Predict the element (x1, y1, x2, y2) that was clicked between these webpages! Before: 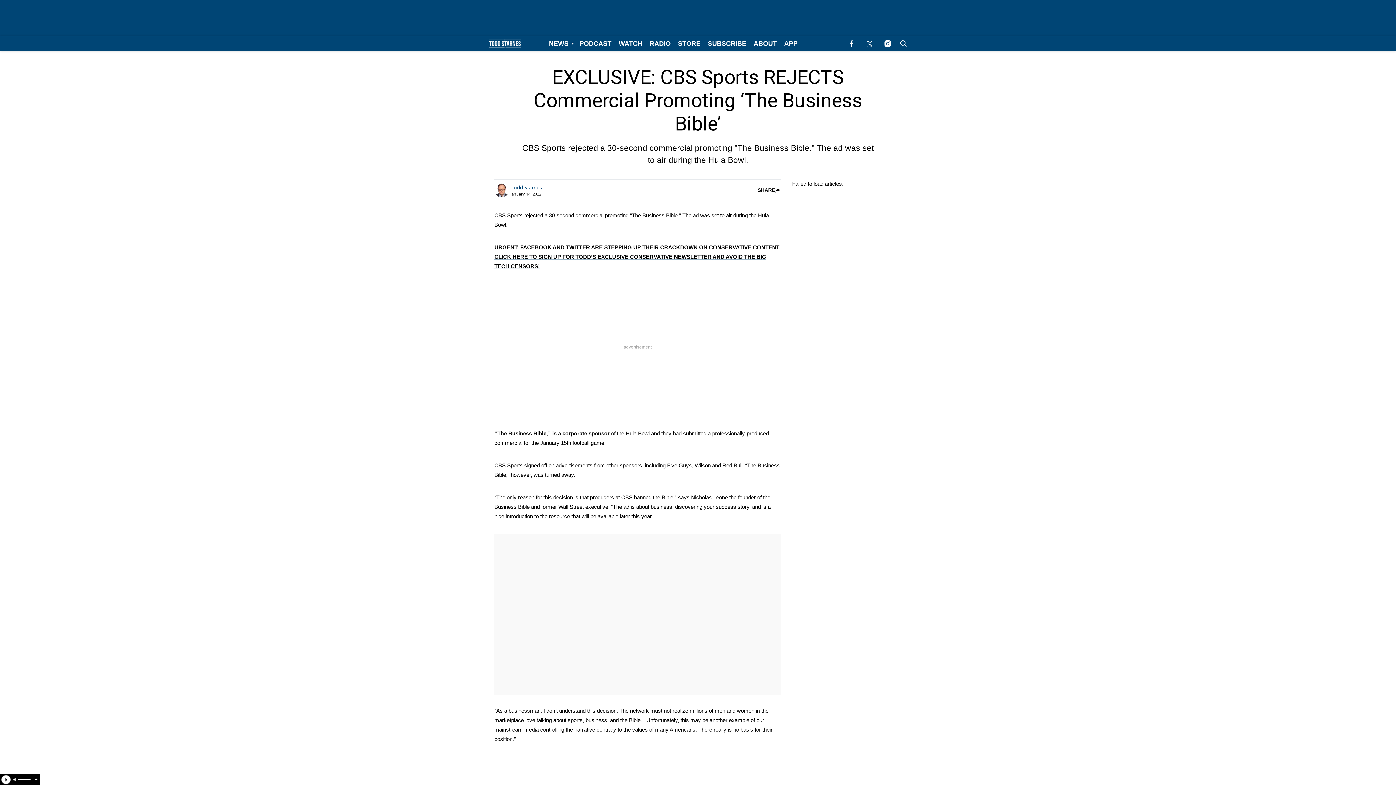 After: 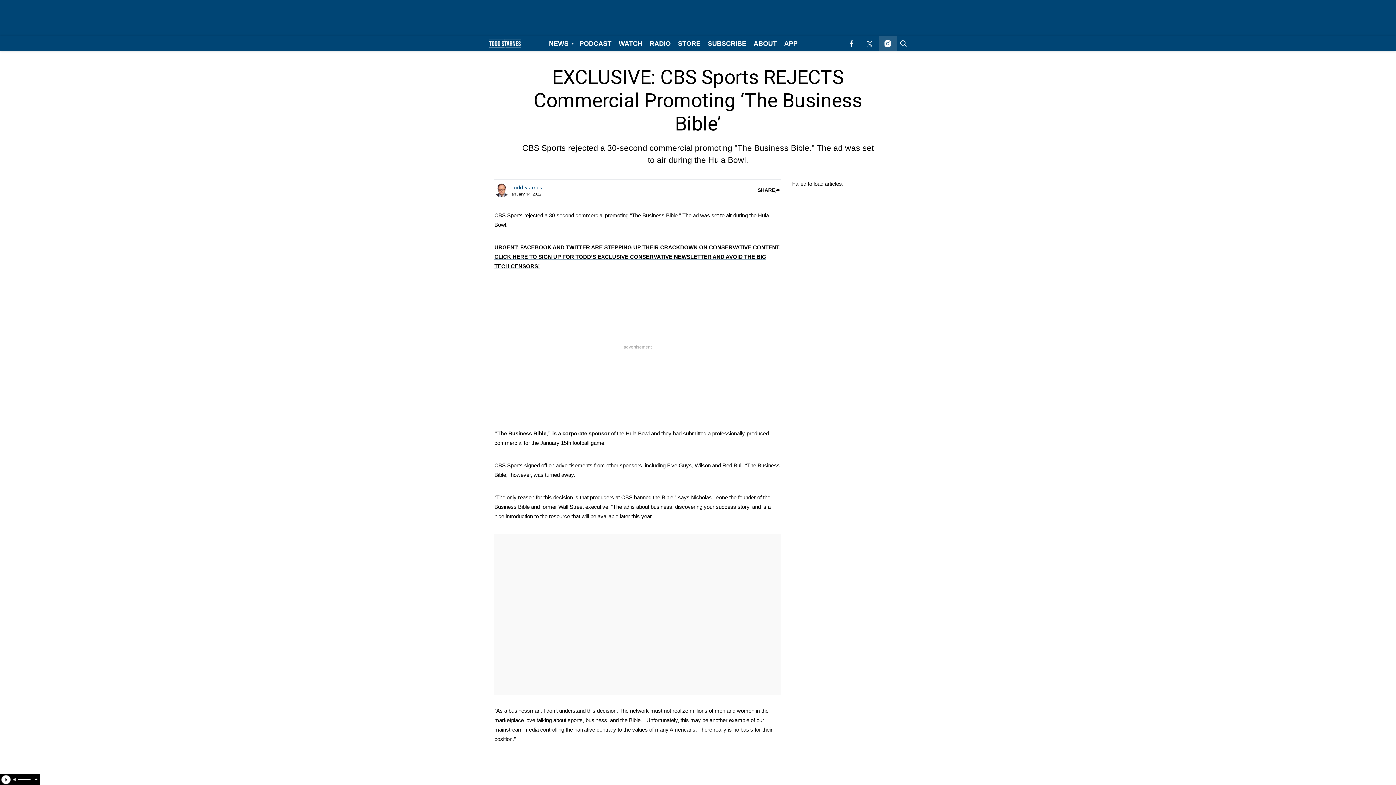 Action: bbox: (878, 36, 897, 50) label: (opens in a new tab)